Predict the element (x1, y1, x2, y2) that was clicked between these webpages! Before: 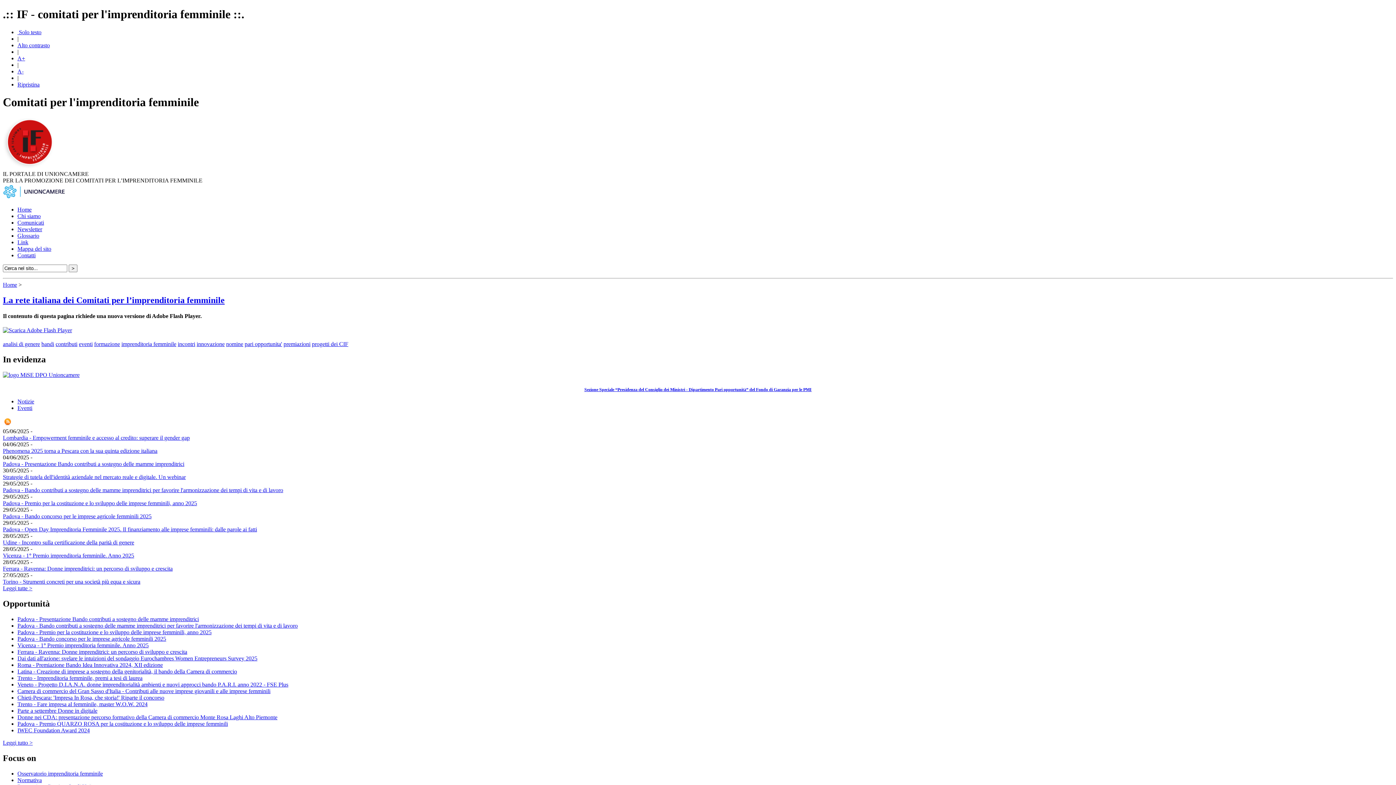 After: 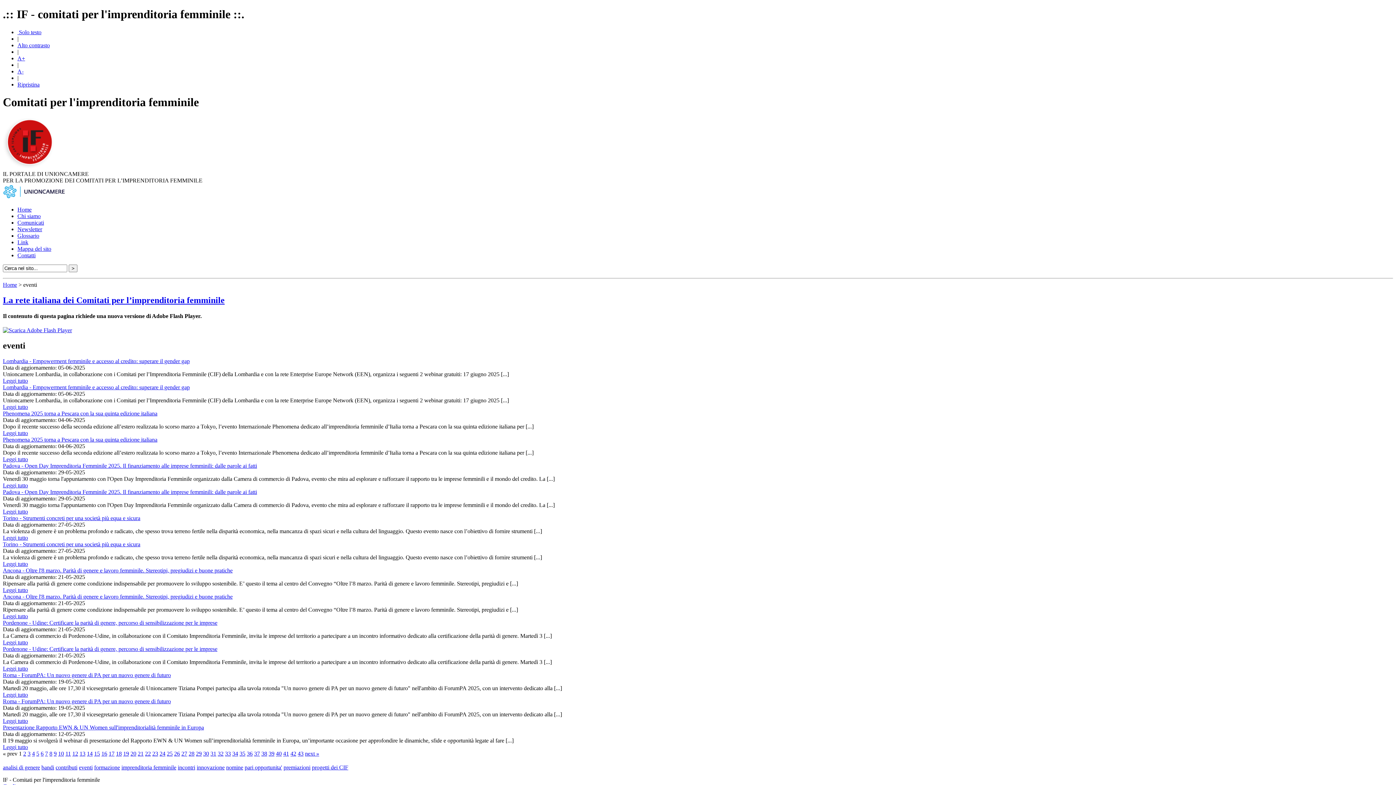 Action: bbox: (78, 341, 92, 347) label: eventi